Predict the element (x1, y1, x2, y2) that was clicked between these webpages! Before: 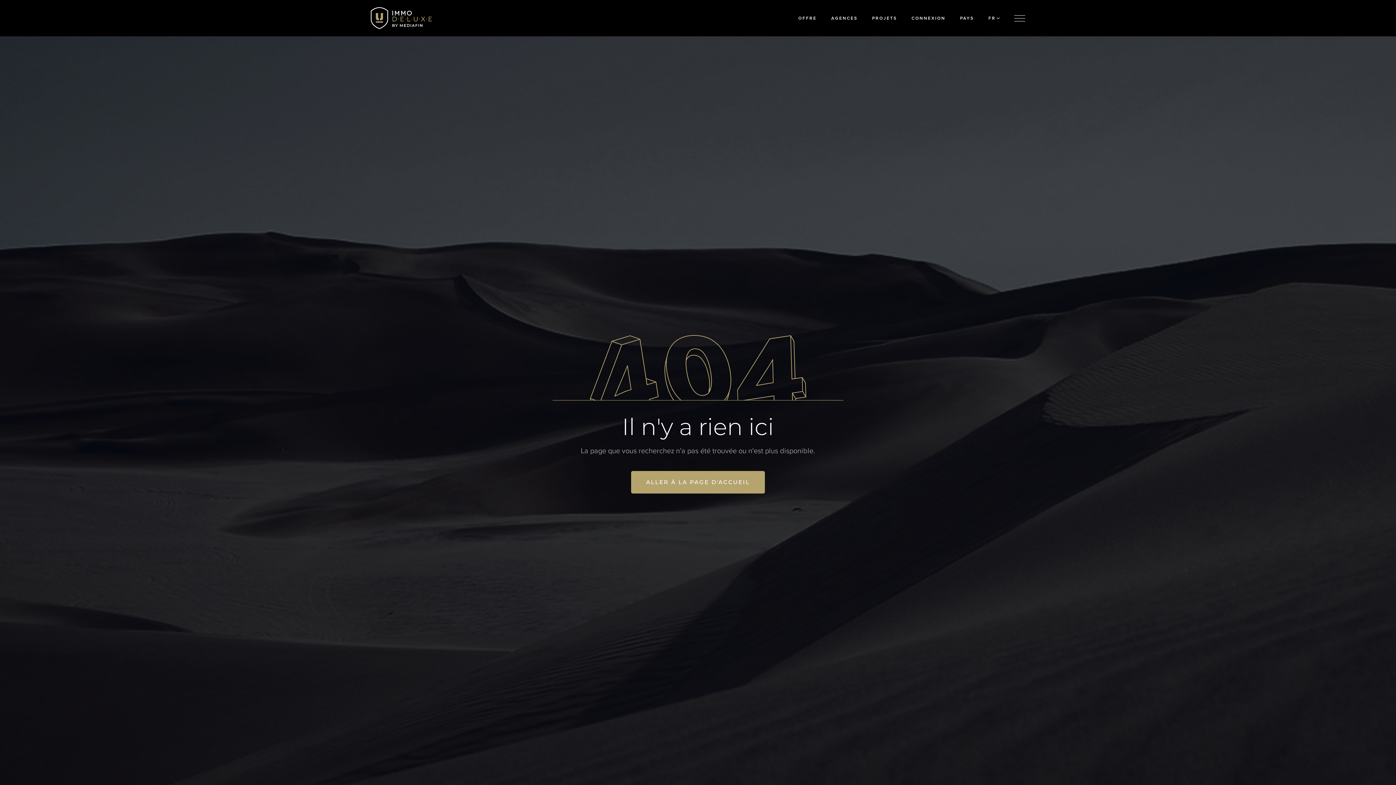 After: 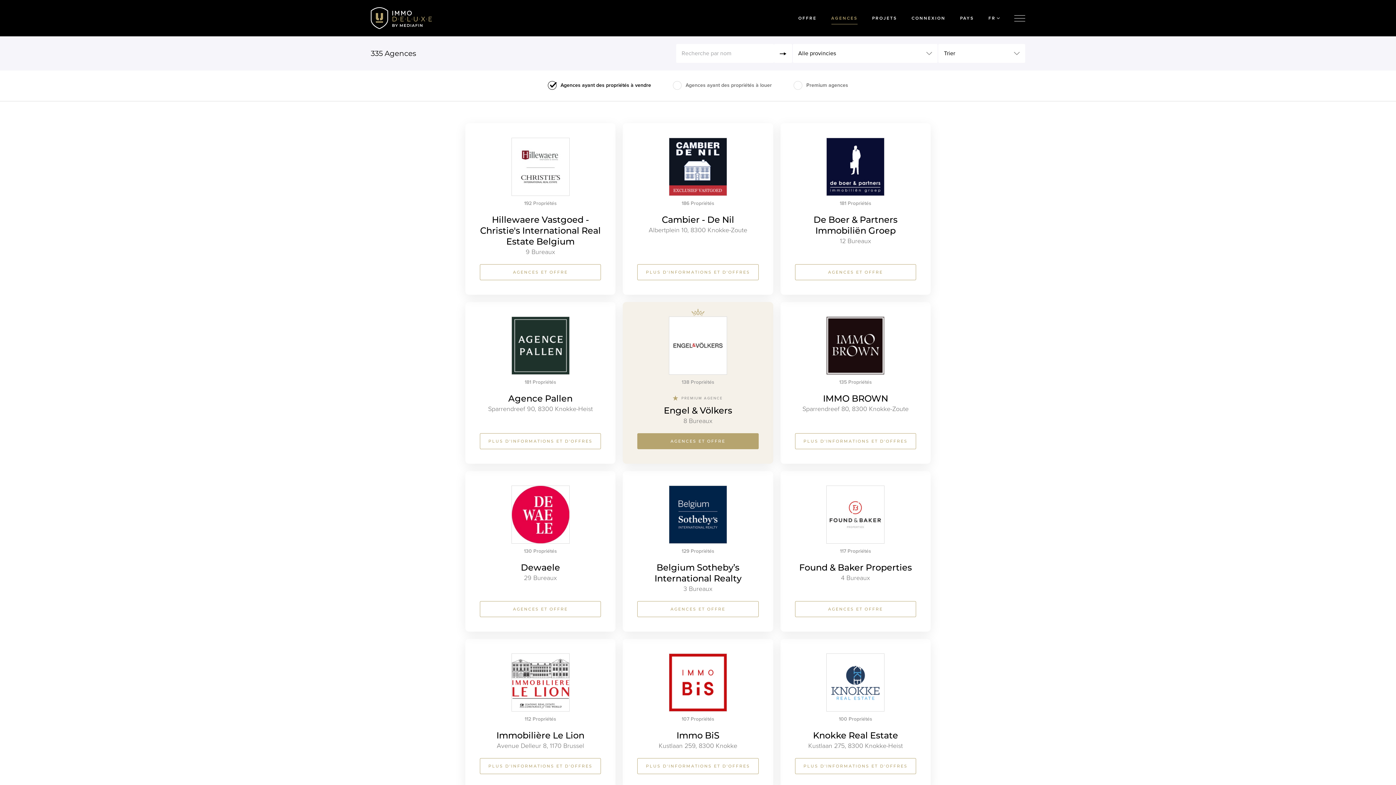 Action: bbox: (824, 12, 865, 24) label: AGENCES